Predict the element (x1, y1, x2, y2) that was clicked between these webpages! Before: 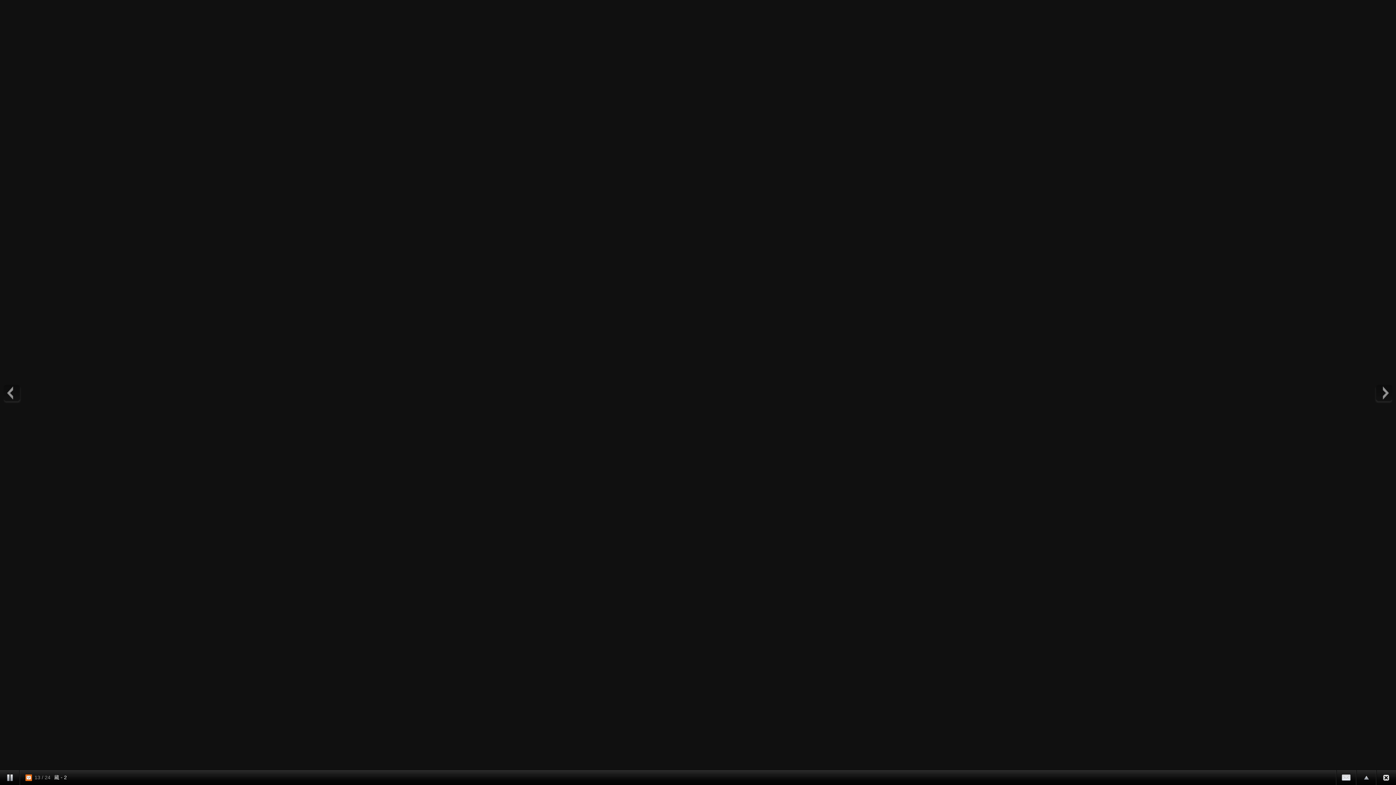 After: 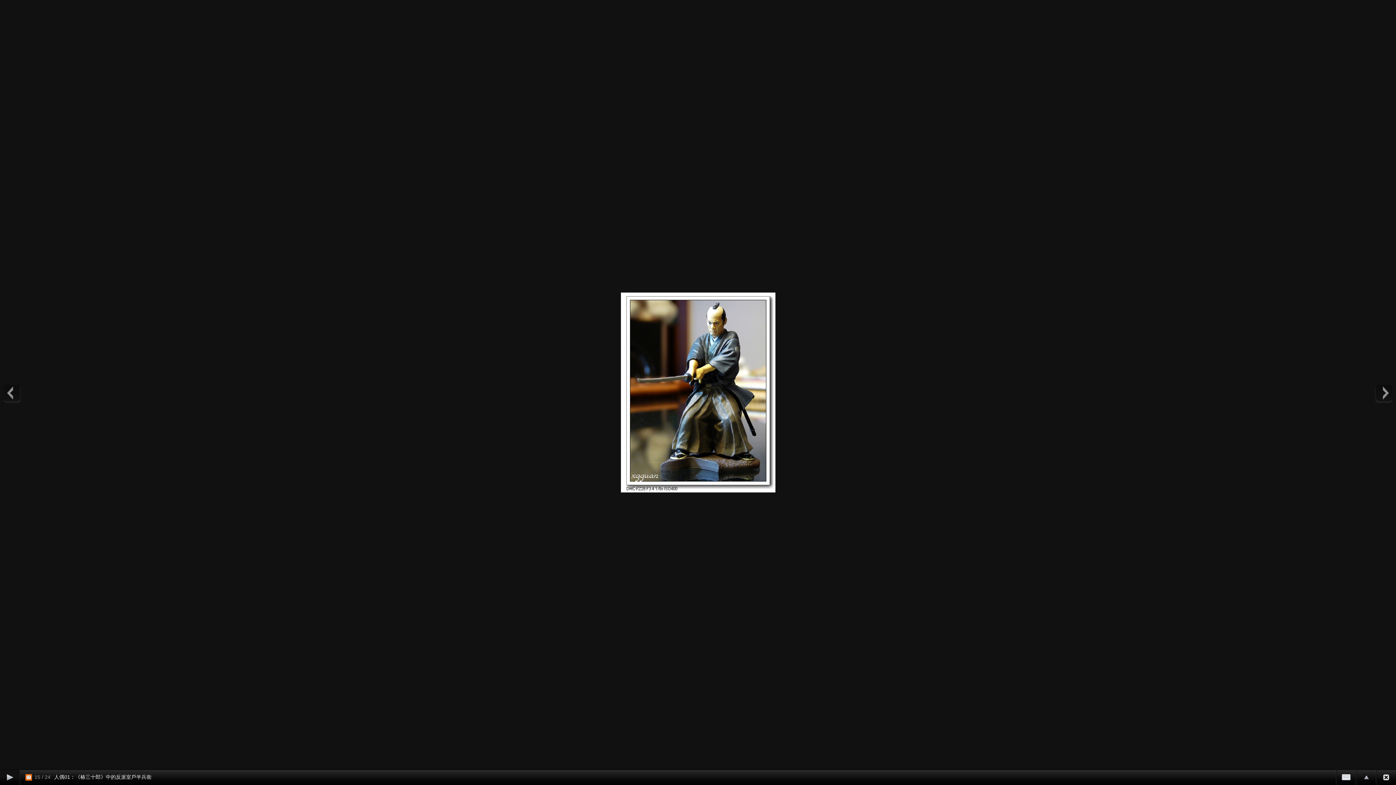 Action: bbox: (0, 770, 20, 785)